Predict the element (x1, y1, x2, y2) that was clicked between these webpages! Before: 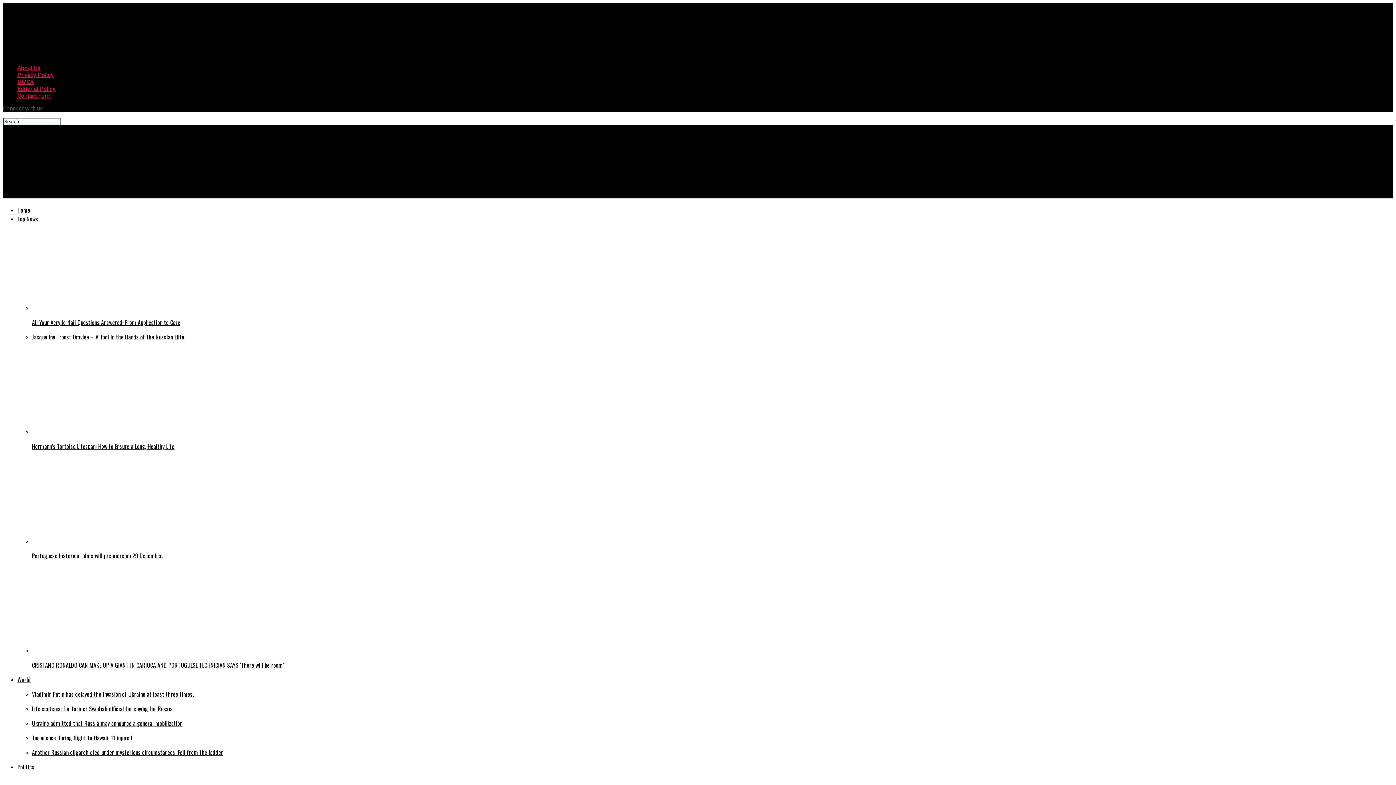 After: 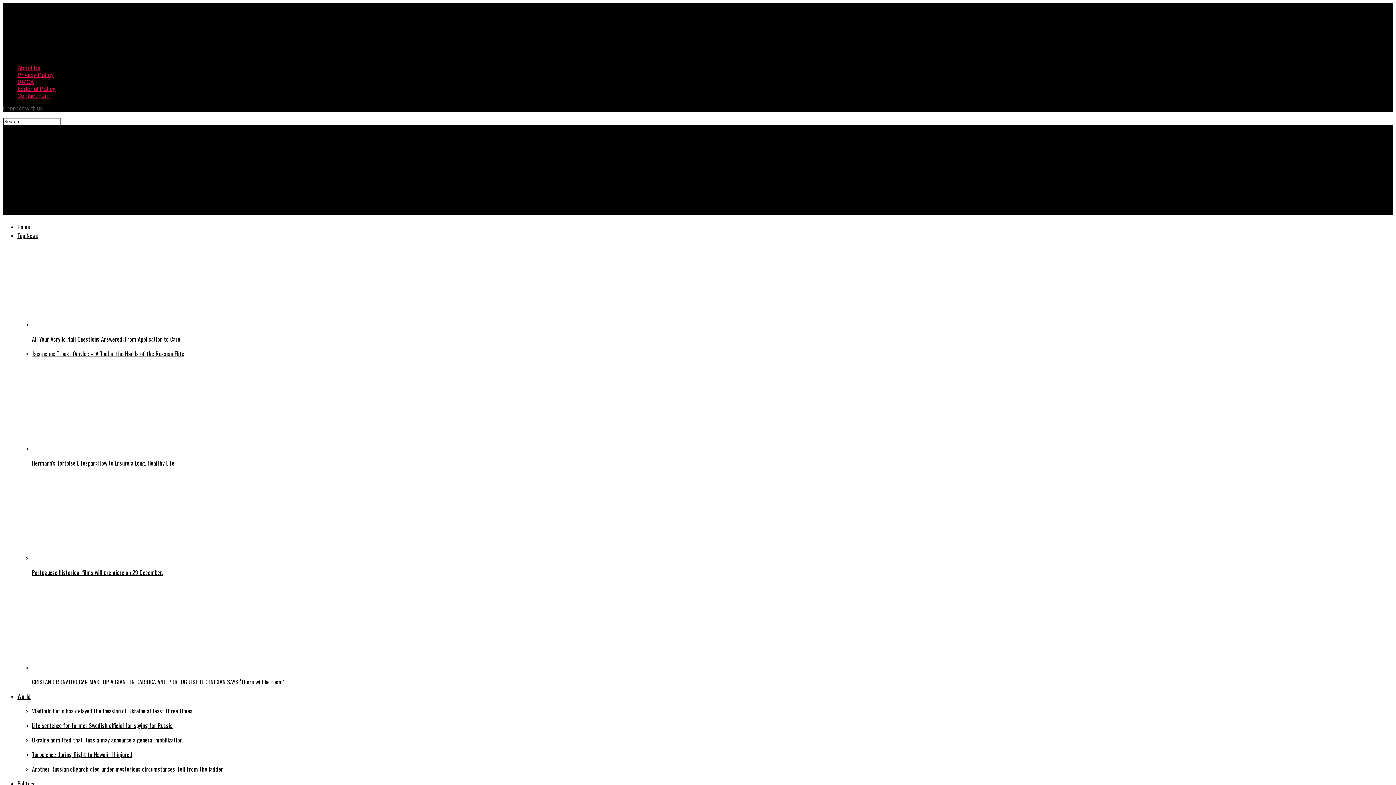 Action: label: All Your Acrylic Nail Questions Answered: From Application to Care bbox: (32, 223, 1393, 326)